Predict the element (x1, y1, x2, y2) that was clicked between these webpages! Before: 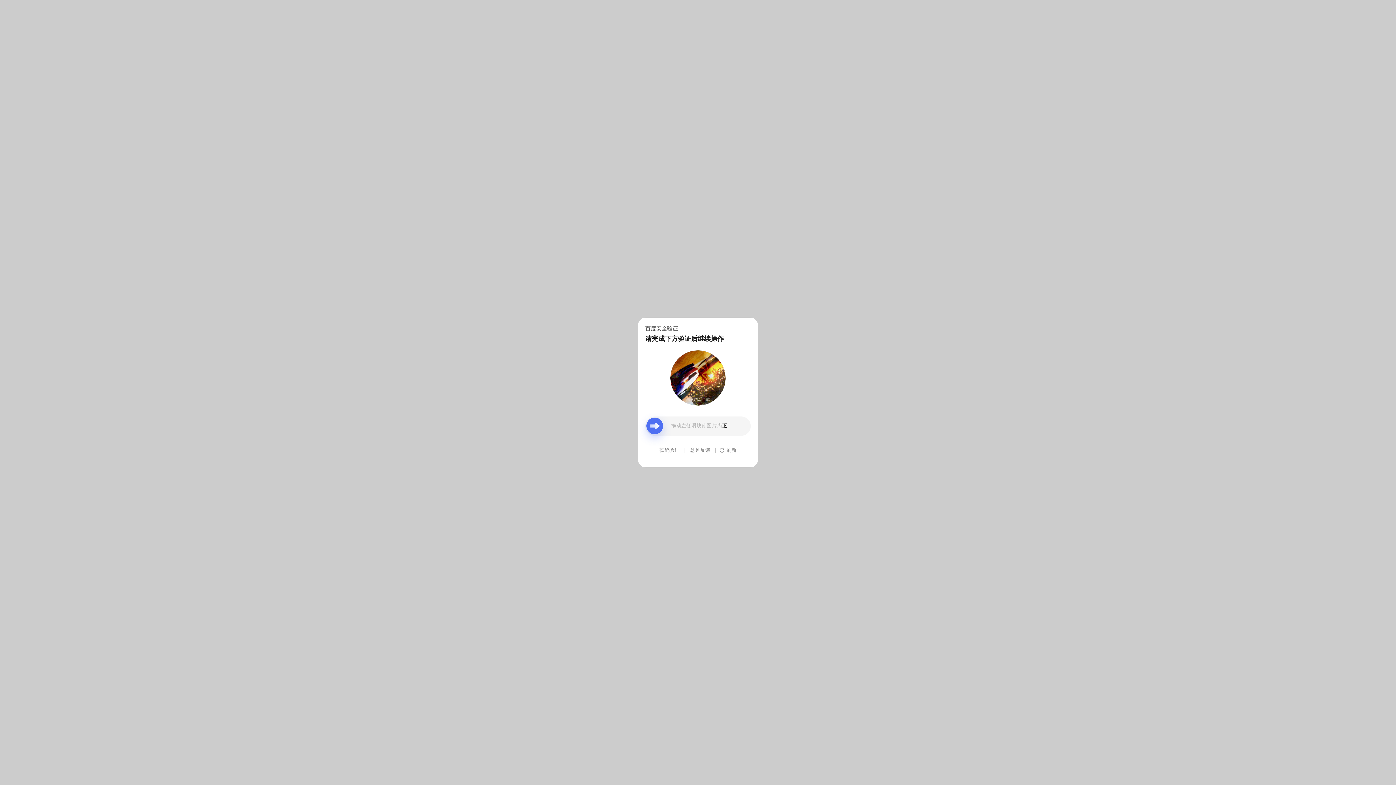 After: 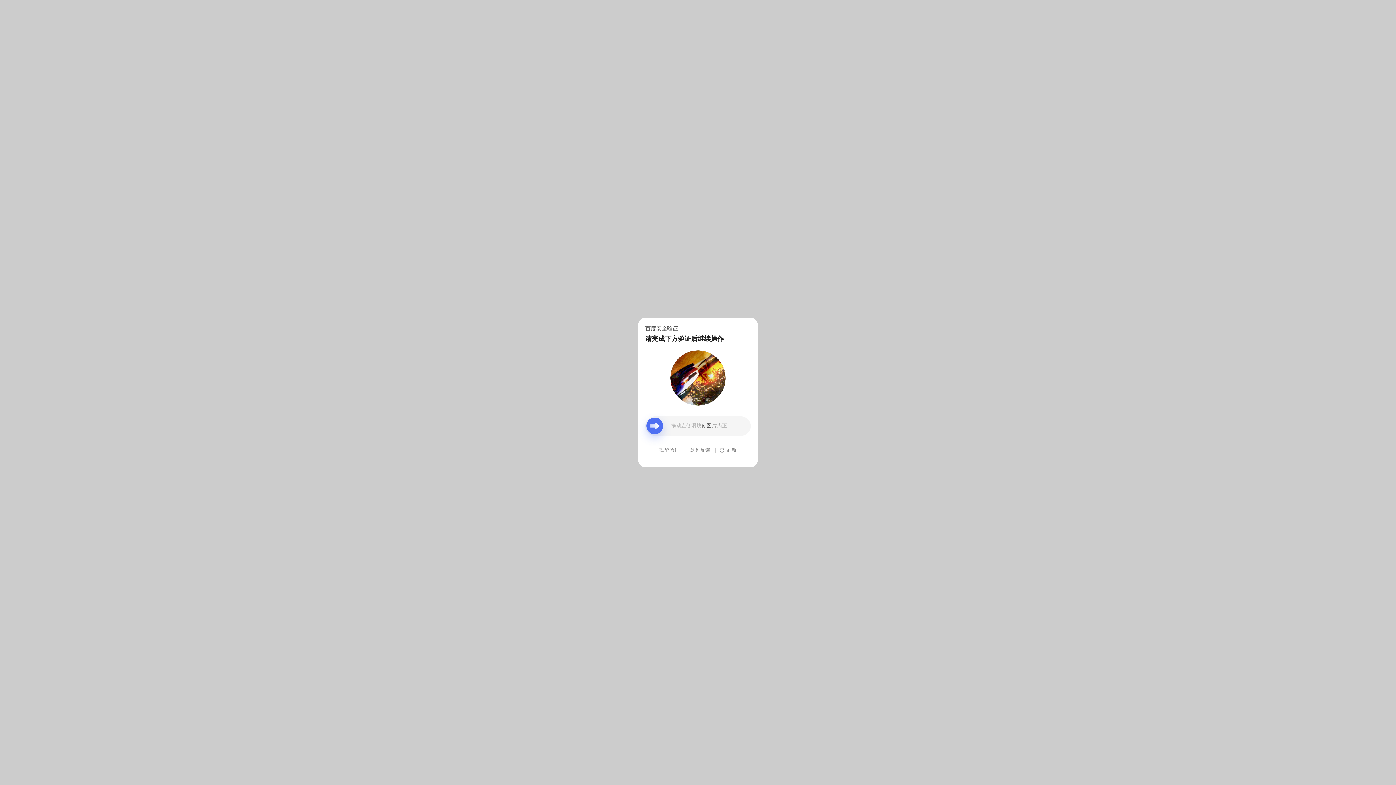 Action: bbox: (690, 439, 710, 461) label: 意见反馈